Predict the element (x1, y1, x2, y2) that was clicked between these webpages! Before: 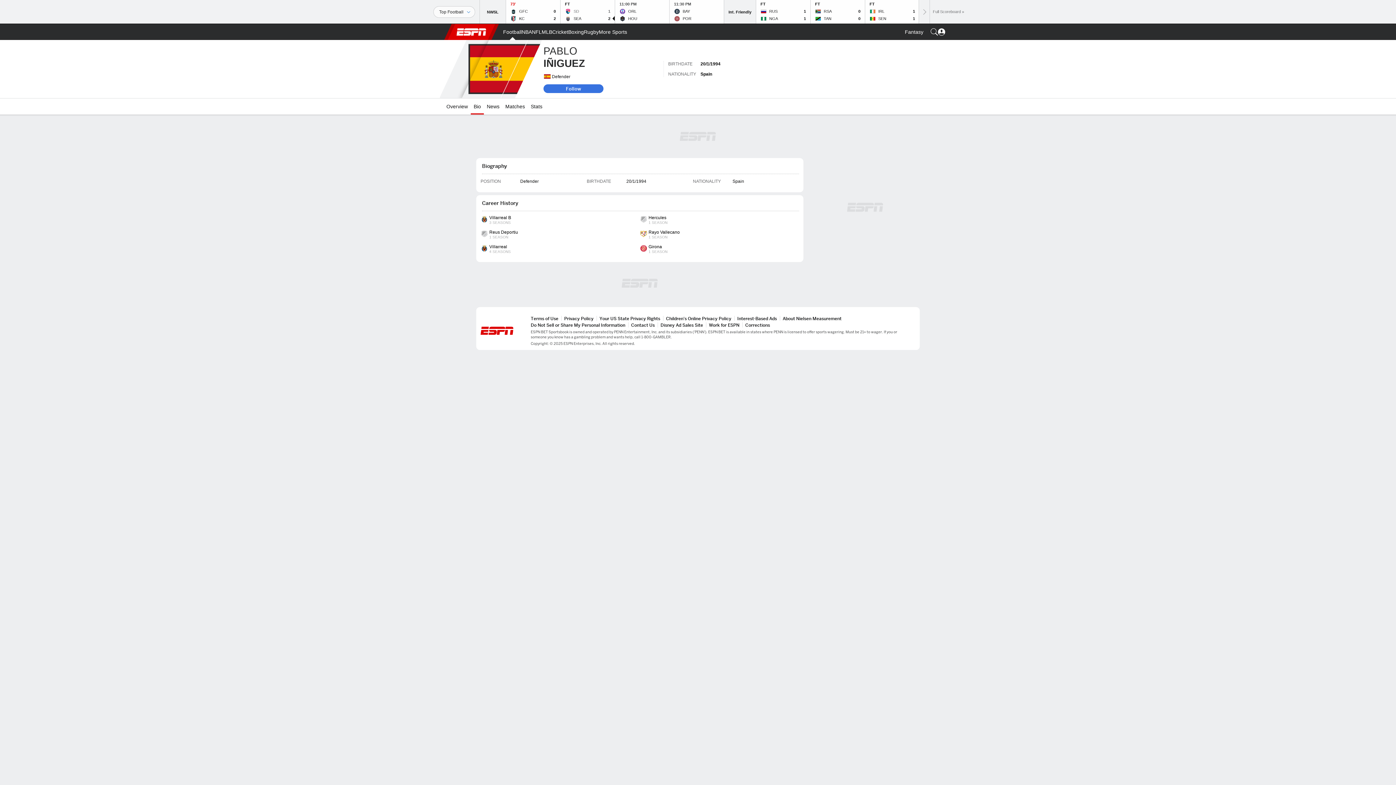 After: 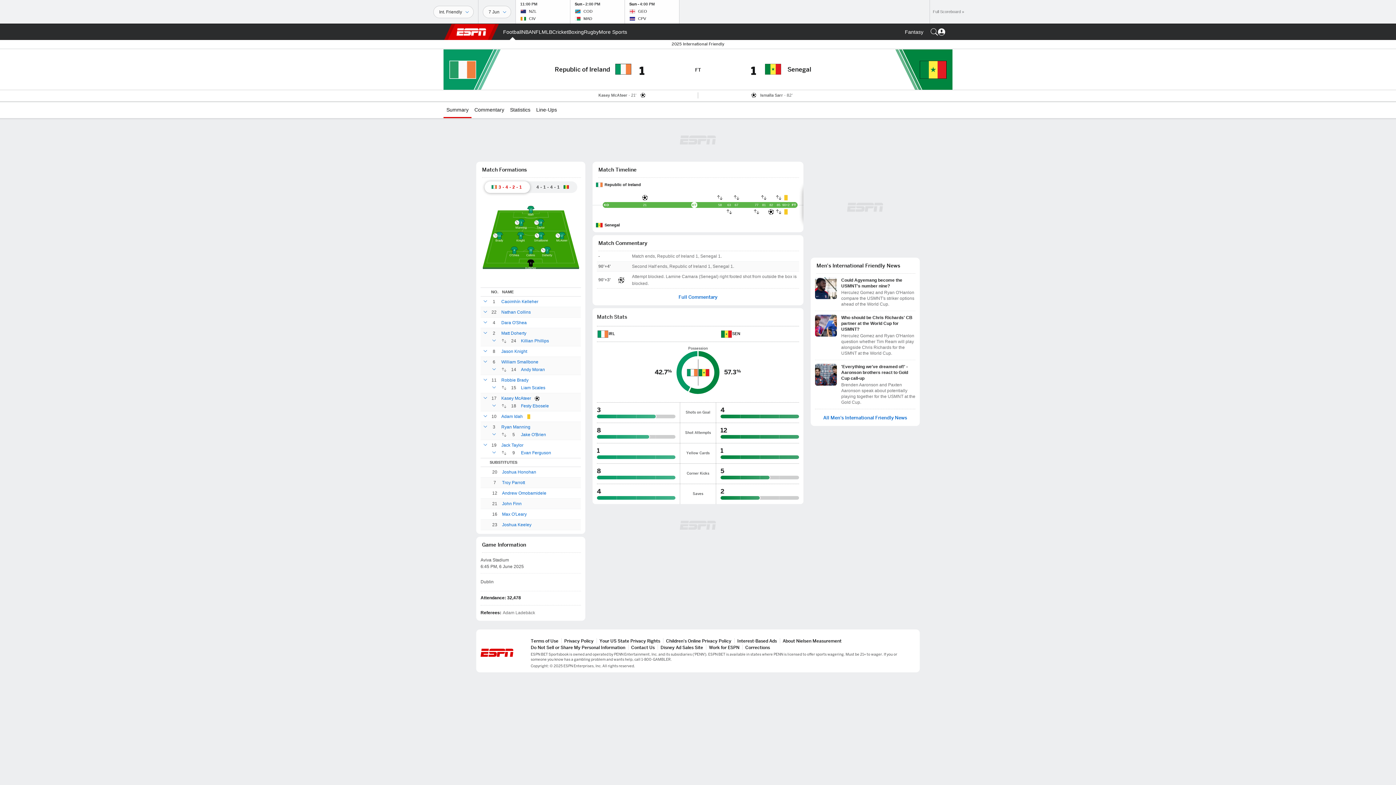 Action: bbox: (865, 0, 919, 23) label: IRL
1
SEN
1
FT